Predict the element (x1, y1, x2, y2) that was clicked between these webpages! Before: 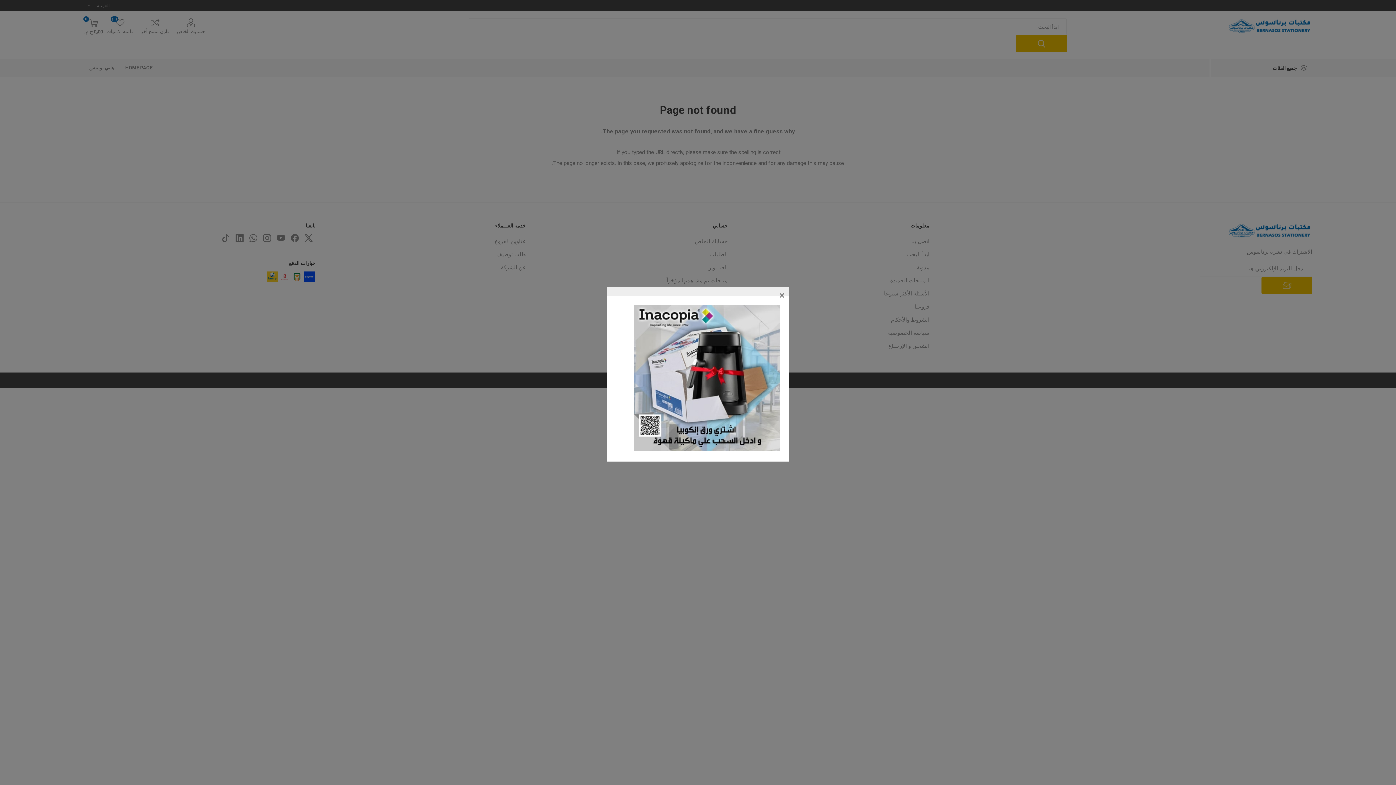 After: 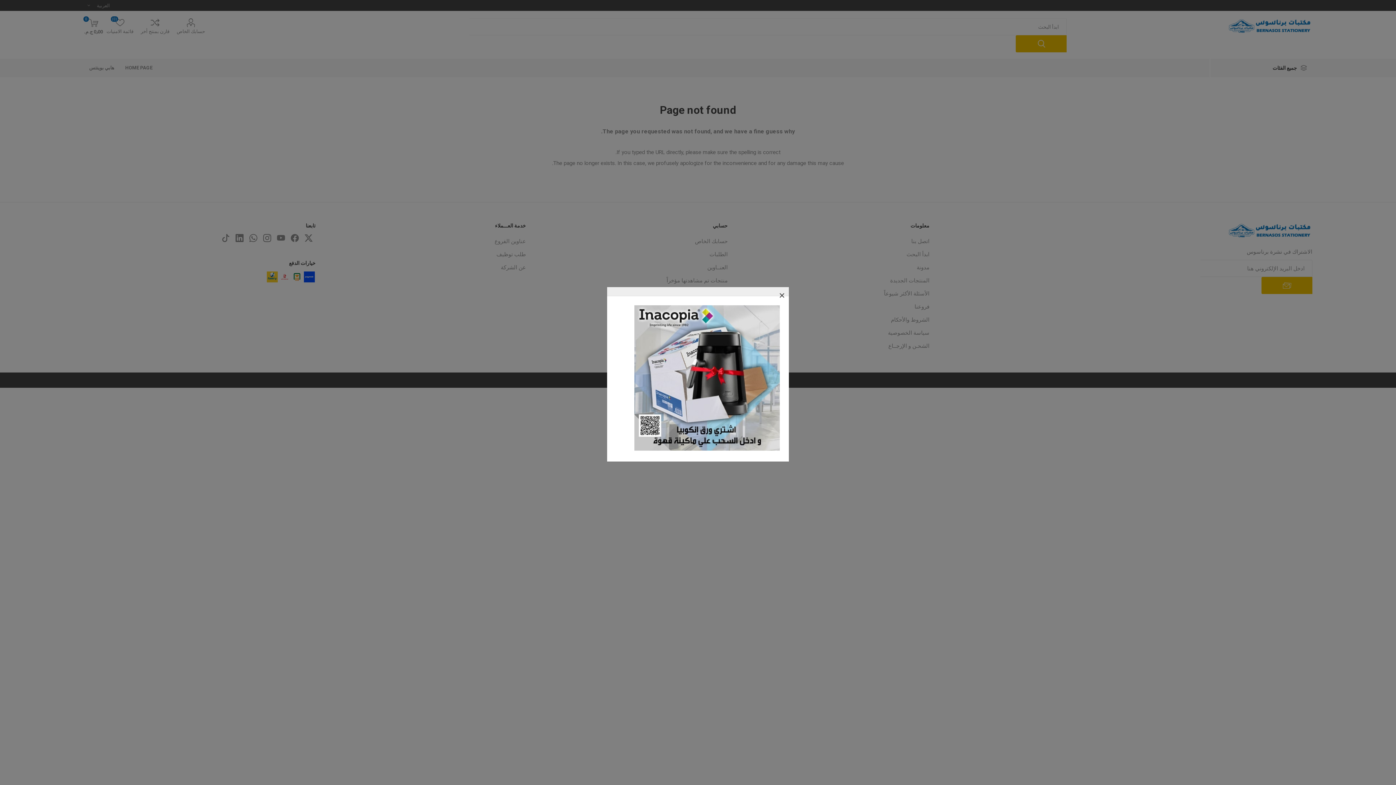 Action: bbox: (634, 446, 780, 452)